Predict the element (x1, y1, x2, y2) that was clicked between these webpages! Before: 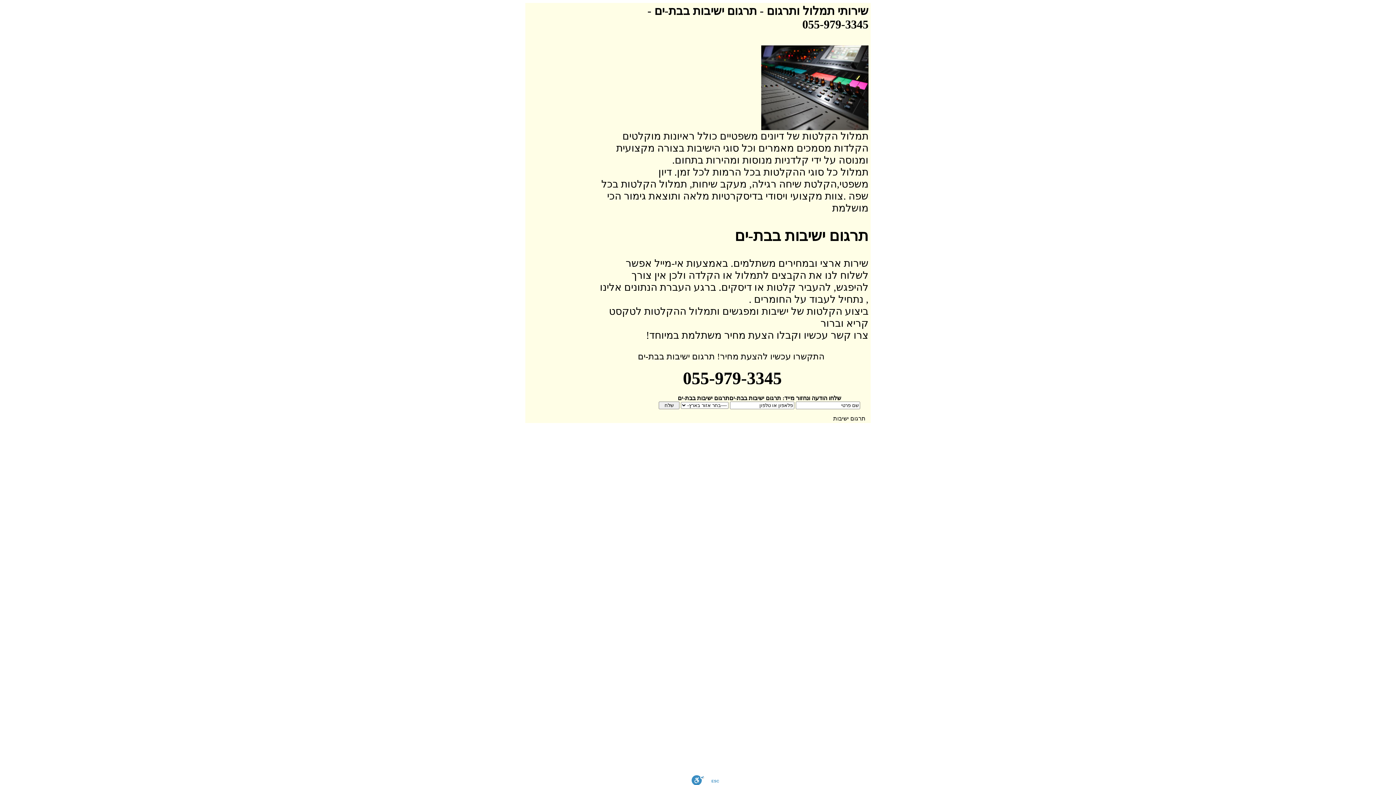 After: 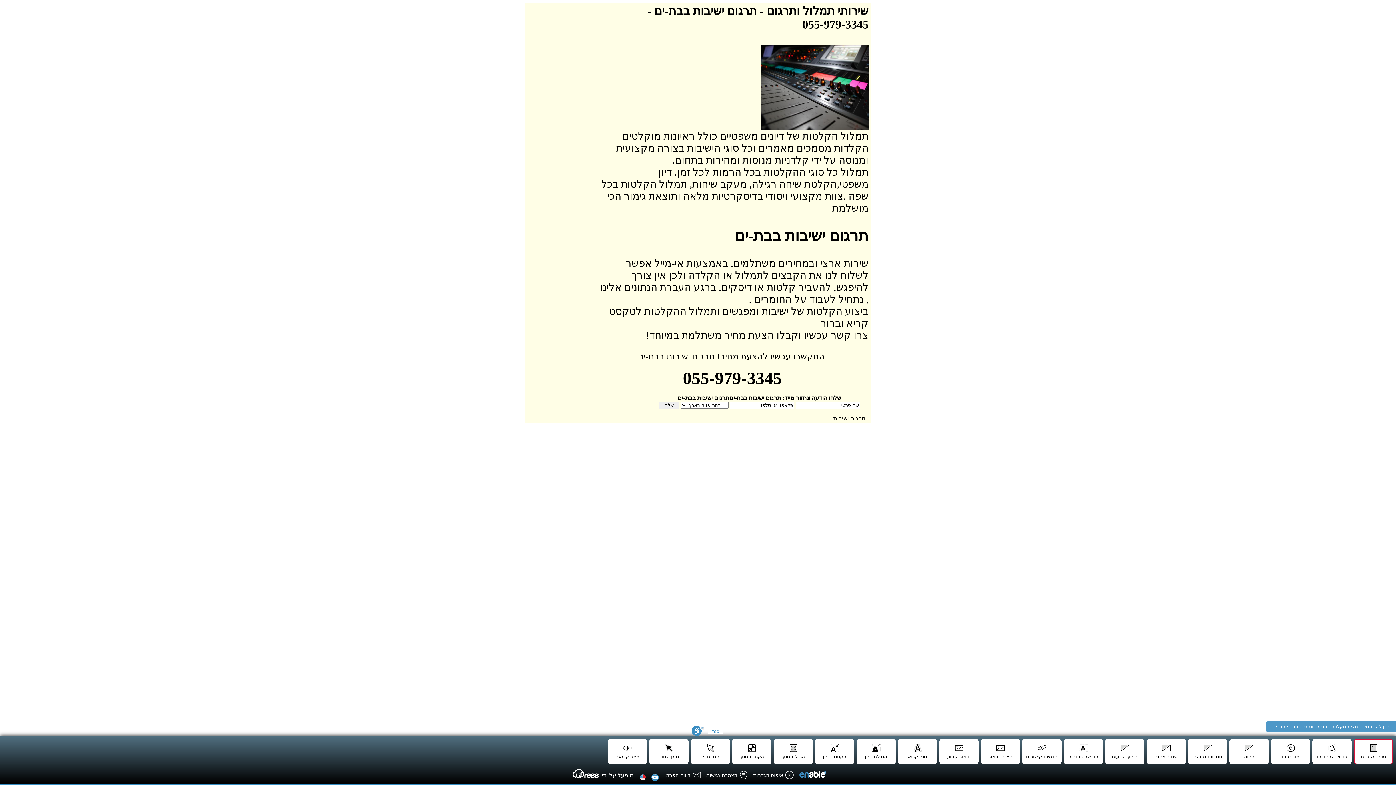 Action: bbox: (691, 775, 704, 785) label: סרגל נגישות